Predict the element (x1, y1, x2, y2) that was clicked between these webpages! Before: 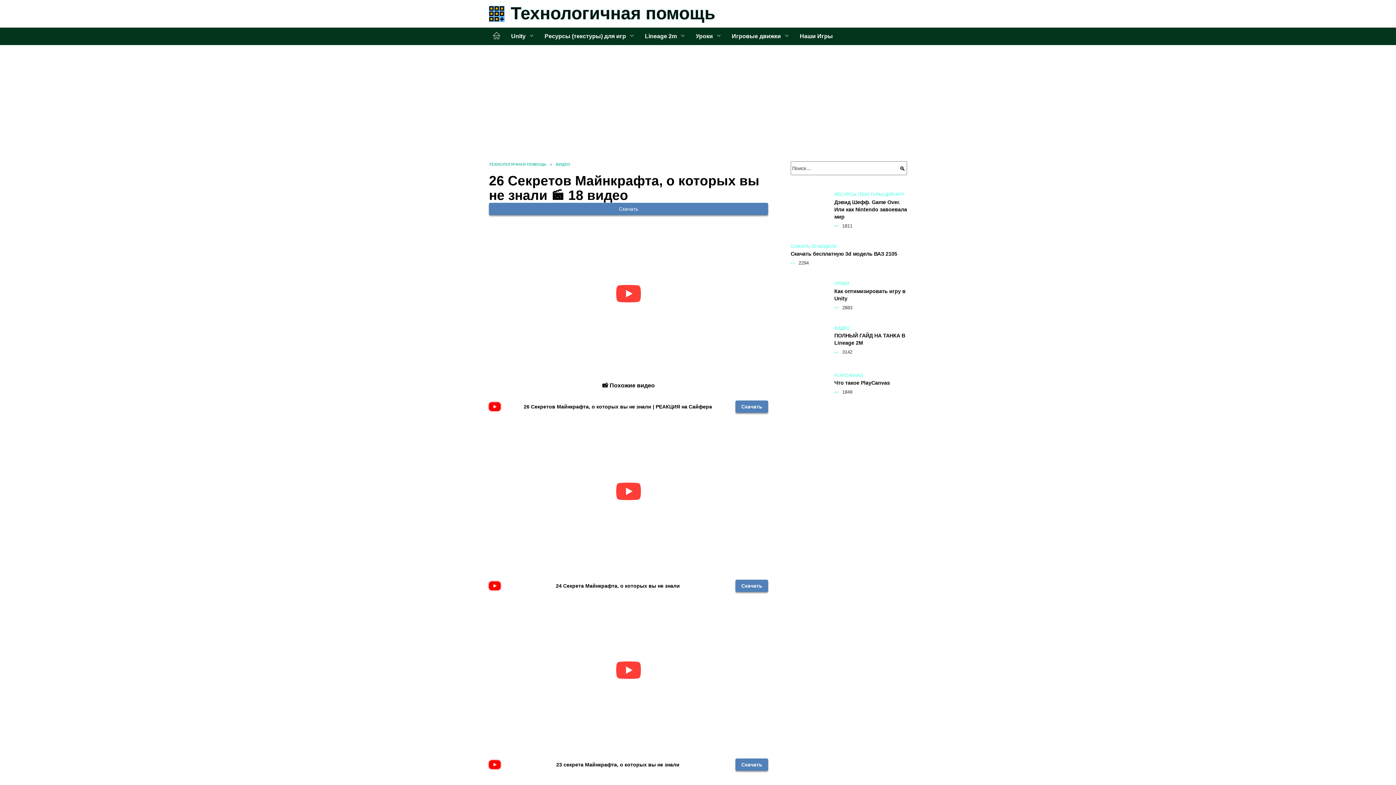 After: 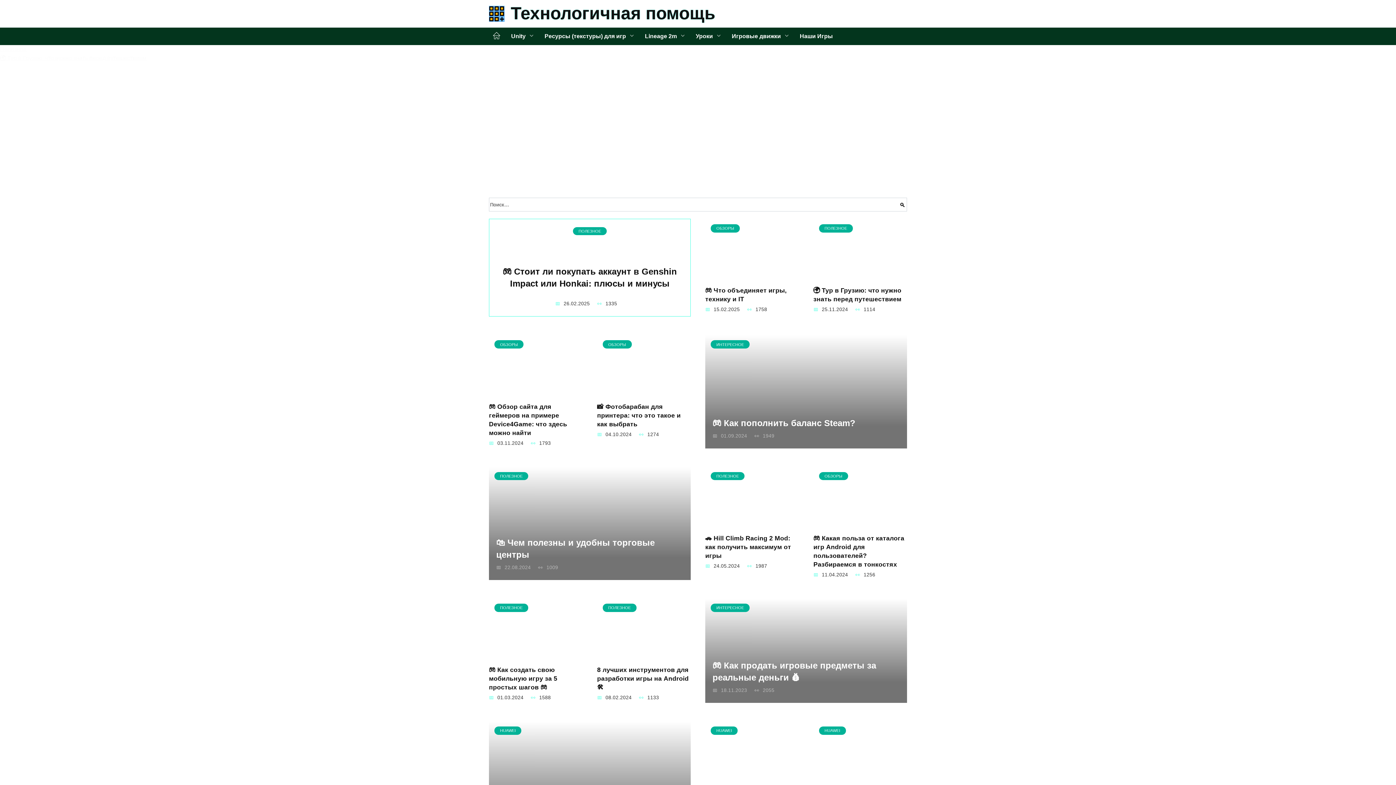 Action: bbox: (489, 18, 510, 25)